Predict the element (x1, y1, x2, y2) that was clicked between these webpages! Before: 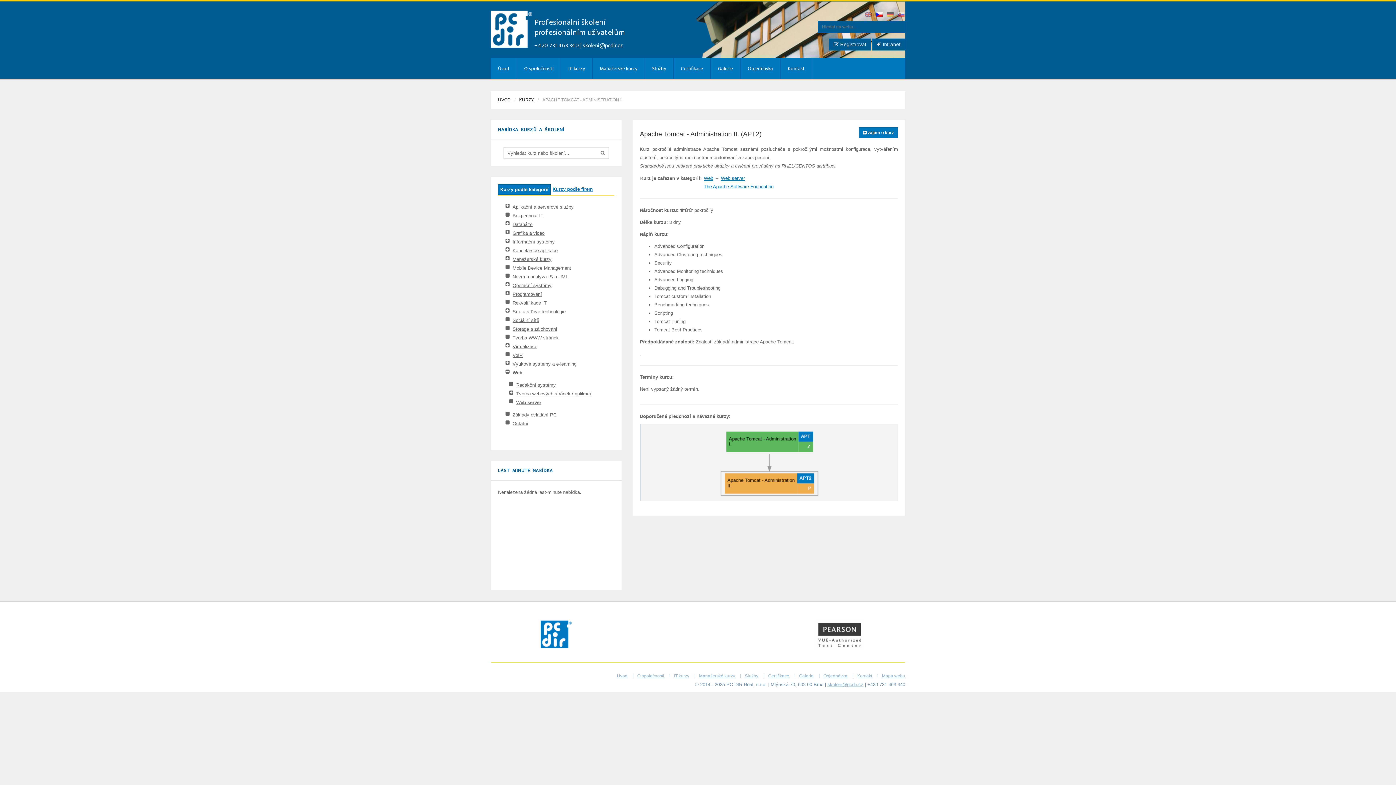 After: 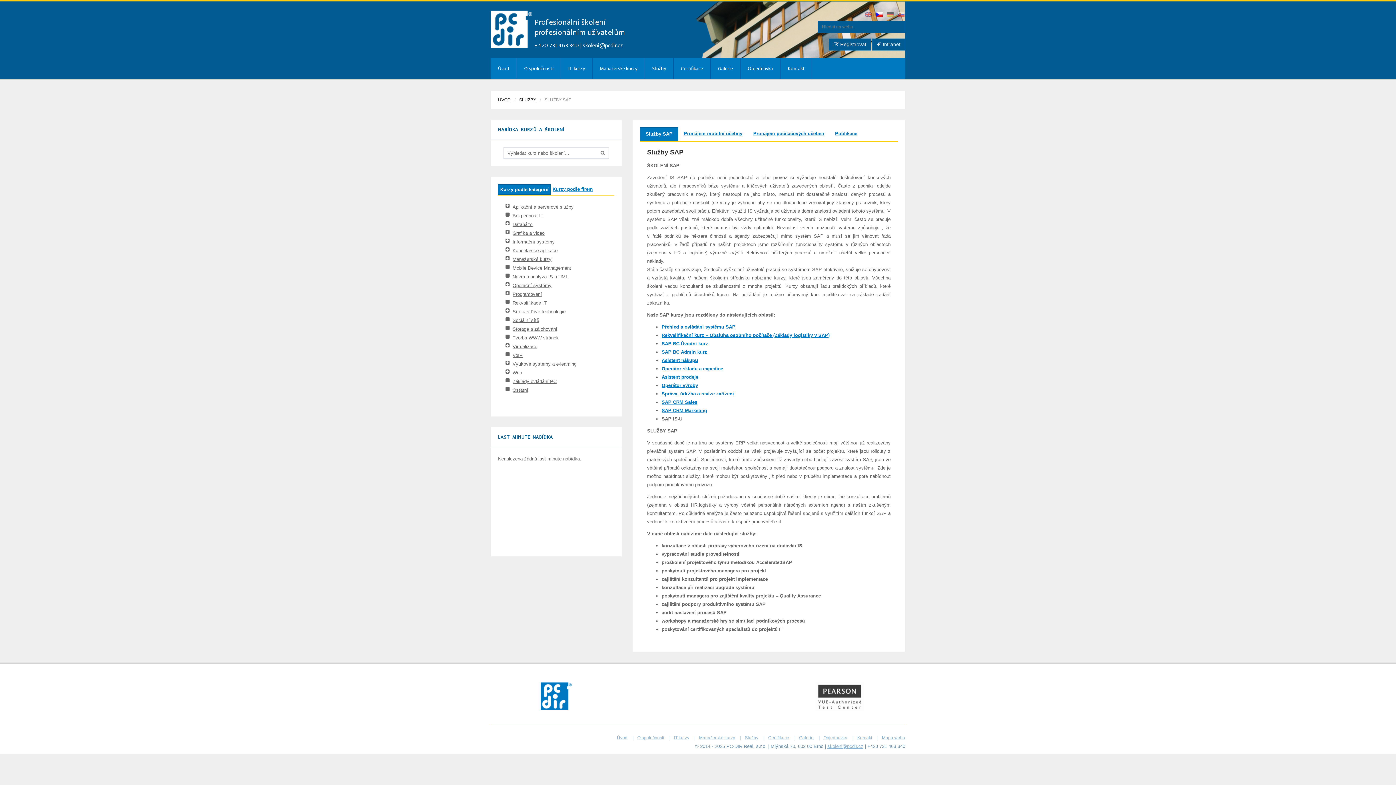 Action: label: Služby bbox: (645, 58, 673, 78)